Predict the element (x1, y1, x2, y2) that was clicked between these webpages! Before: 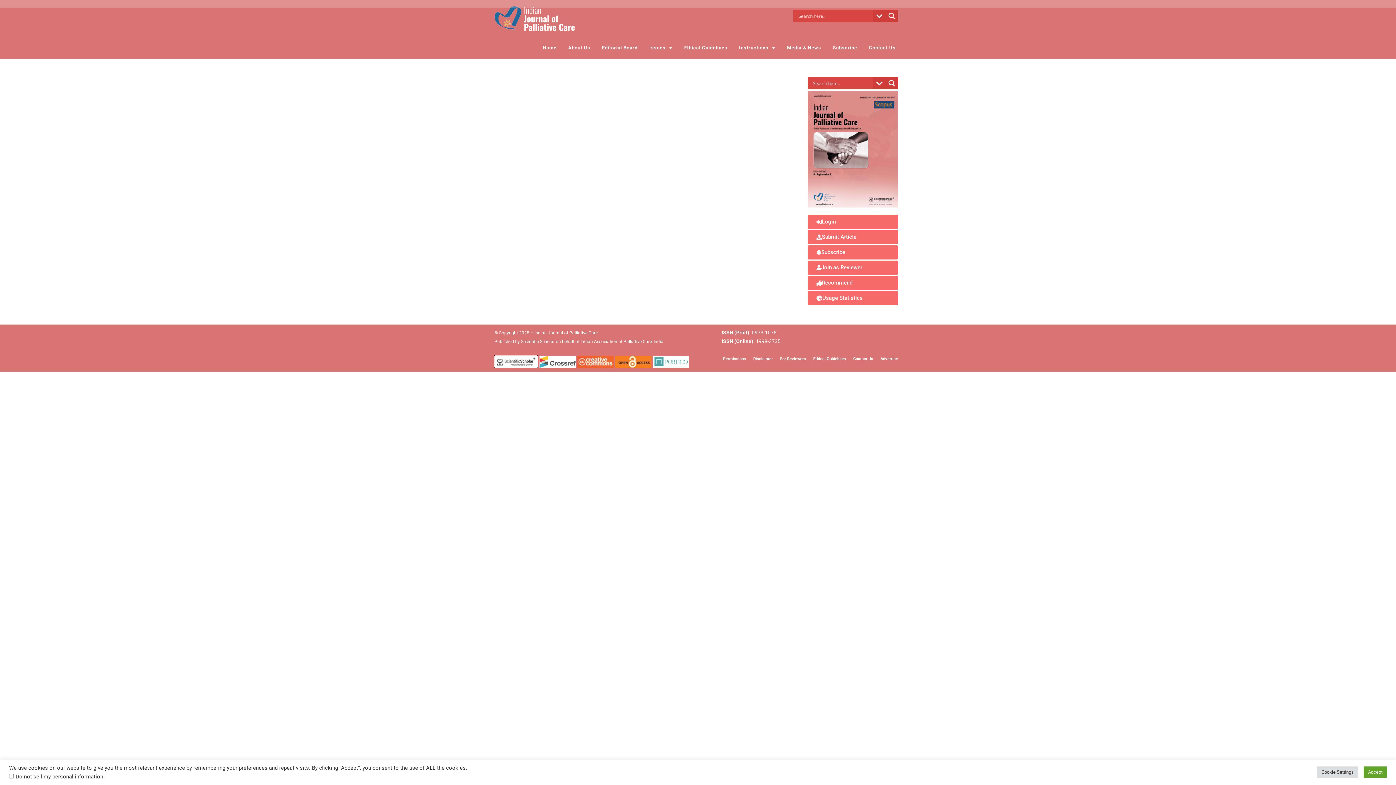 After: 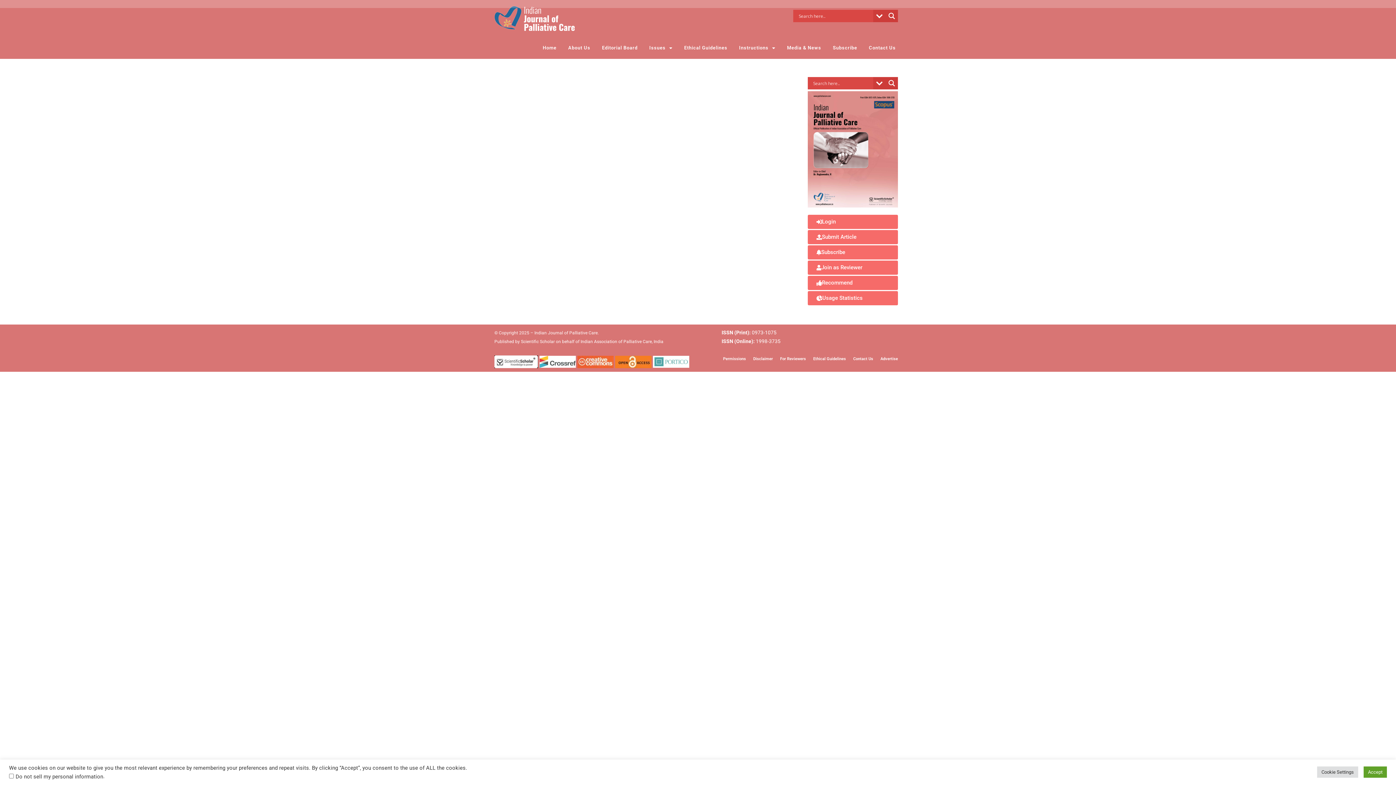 Action: bbox: (494, 358, 538, 365)